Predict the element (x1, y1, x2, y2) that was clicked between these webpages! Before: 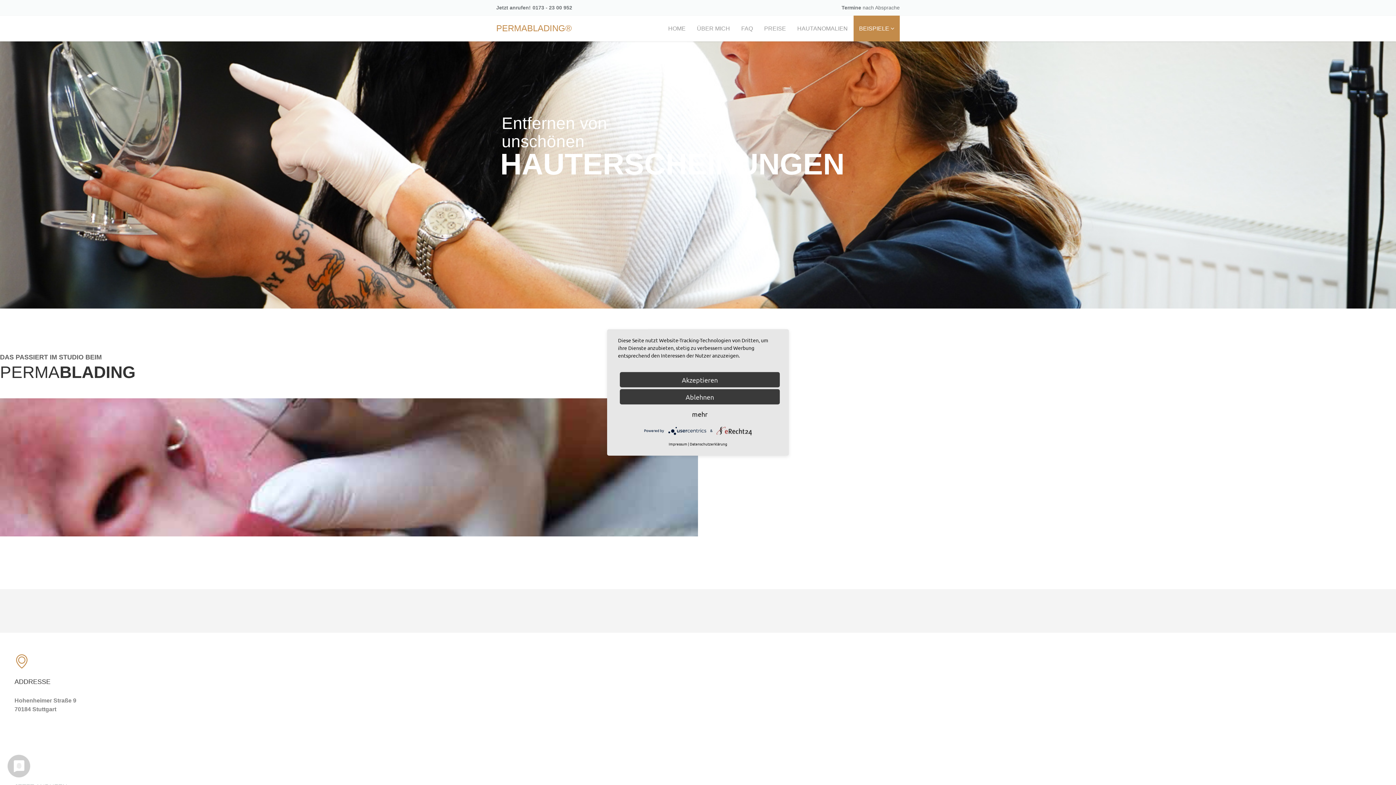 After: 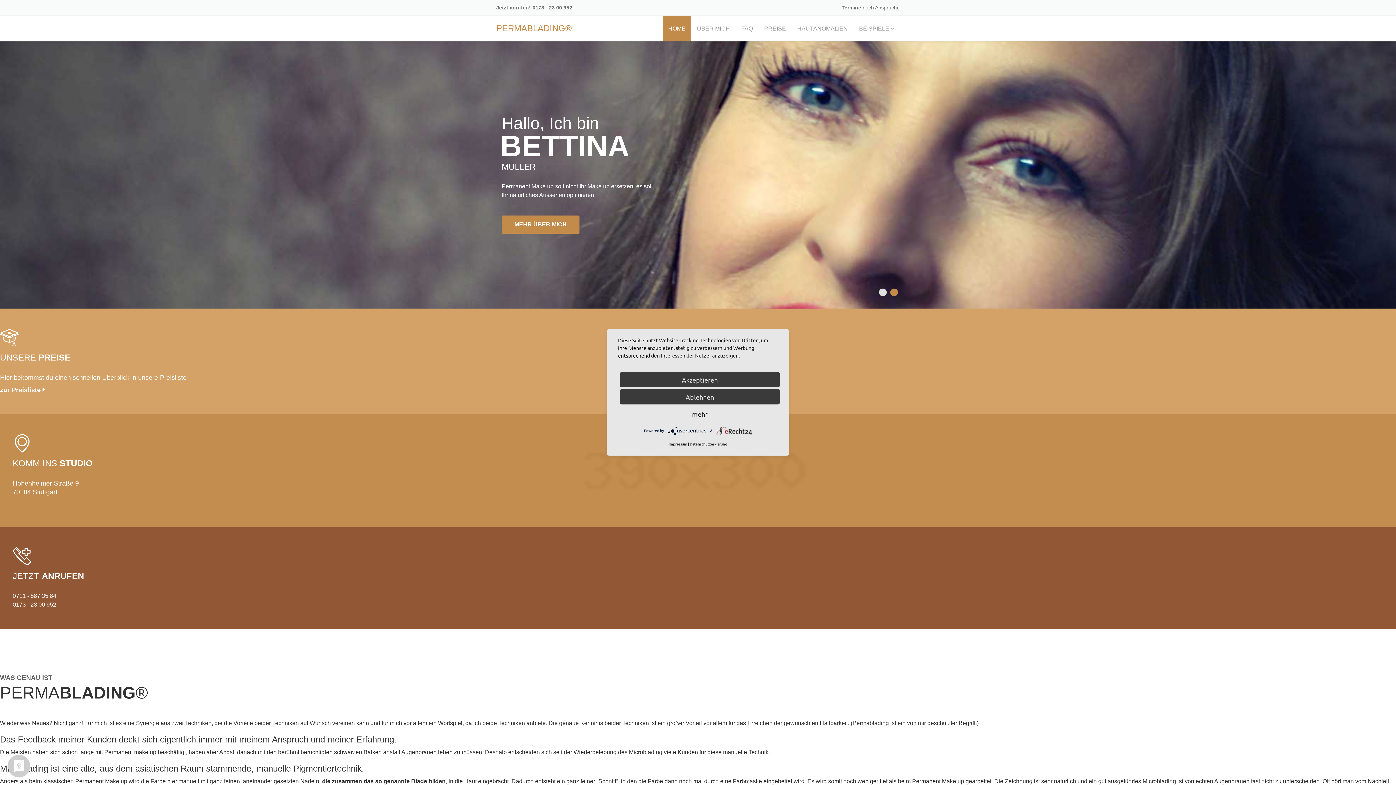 Action: bbox: (496, 15, 572, 41) label: PERMABLADING®